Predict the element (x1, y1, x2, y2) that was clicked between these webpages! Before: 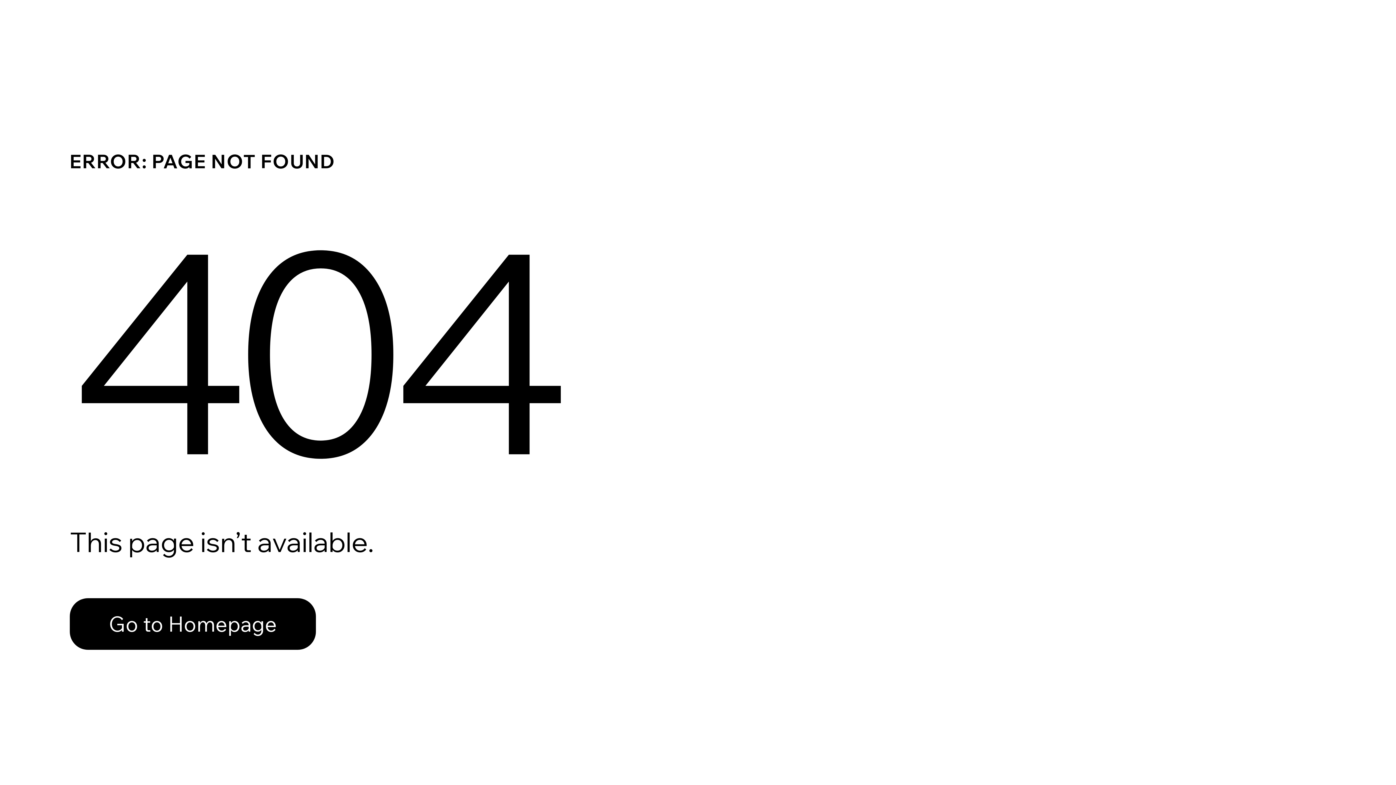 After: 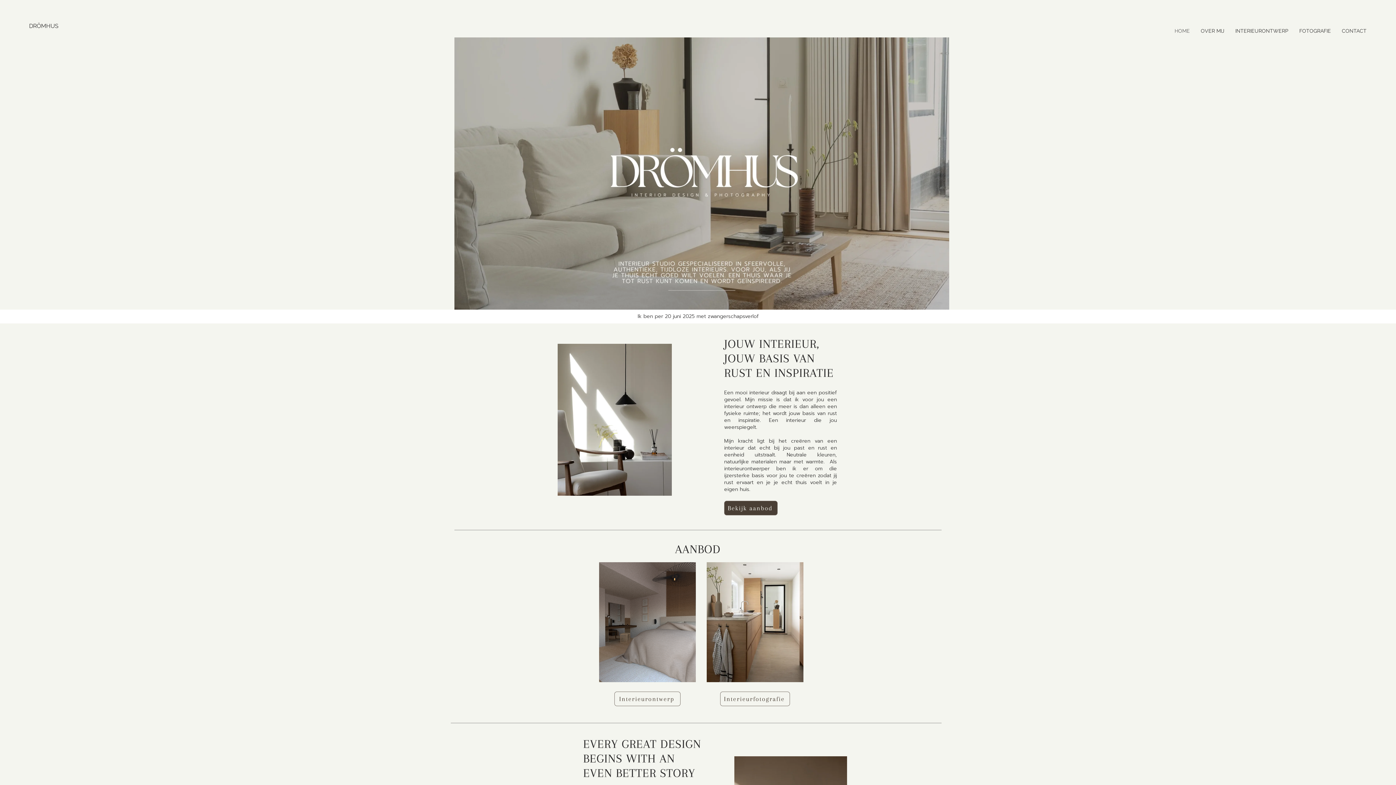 Action: bbox: (69, 582, 768, 659) label: Go to Homepage